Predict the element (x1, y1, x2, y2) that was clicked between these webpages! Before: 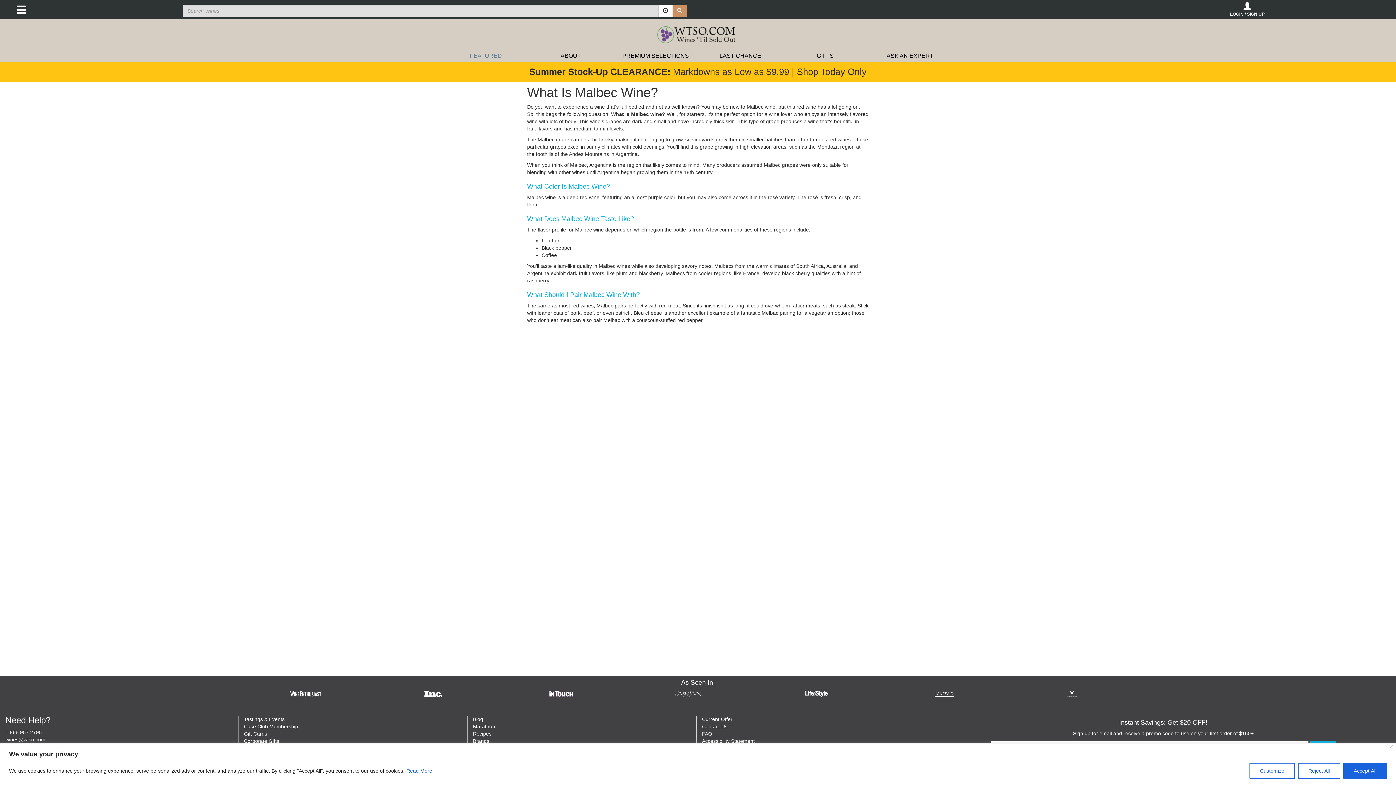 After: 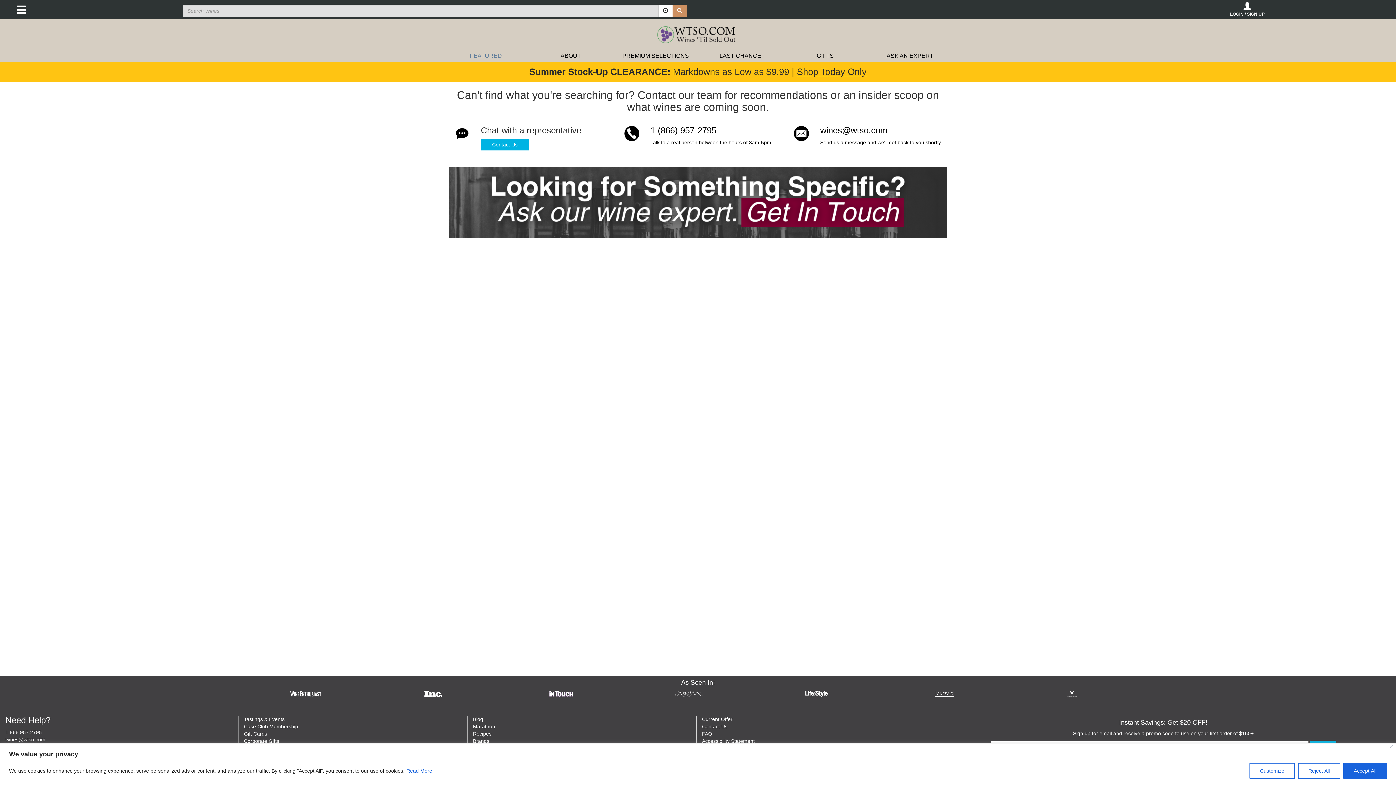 Action: bbox: (672, 4, 687, 17)